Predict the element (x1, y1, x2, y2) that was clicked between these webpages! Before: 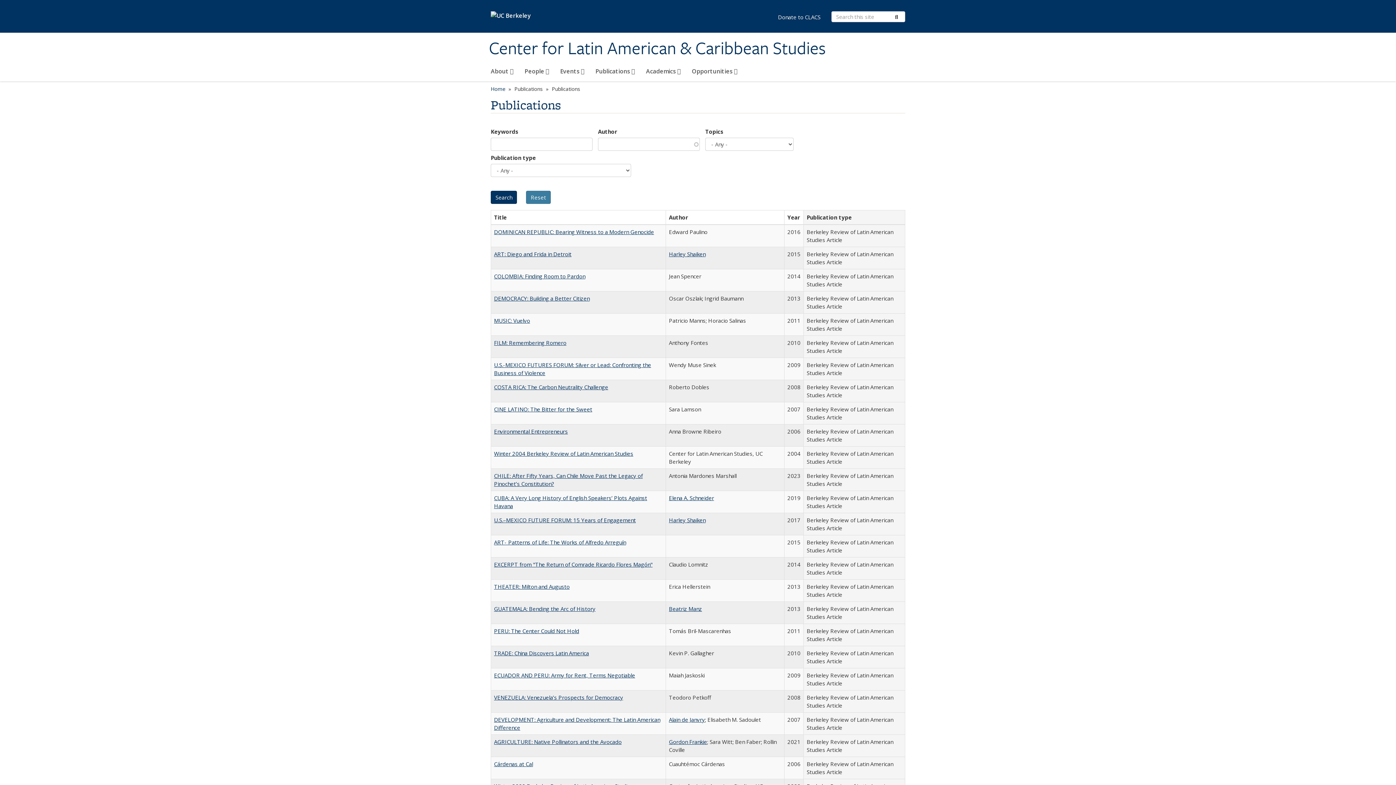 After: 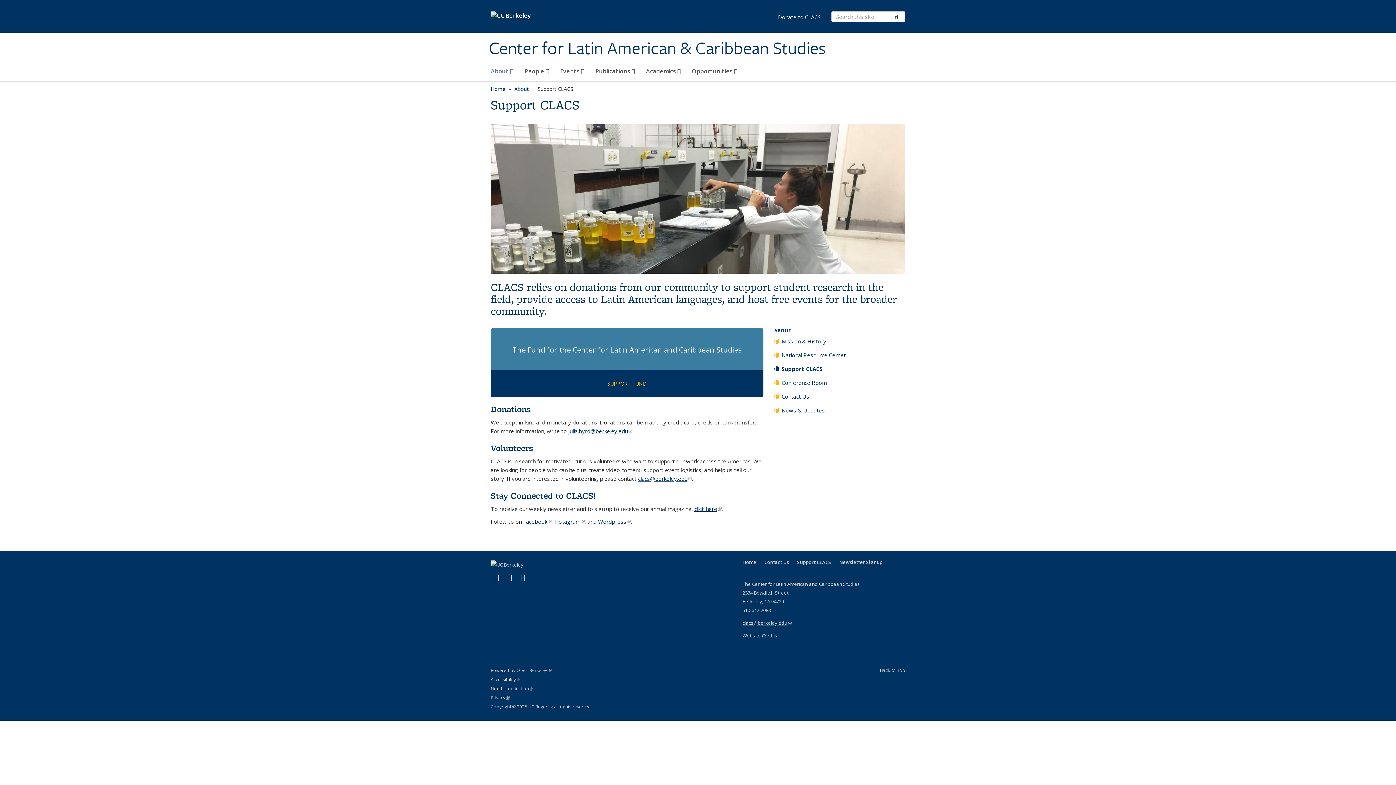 Action: label: Donate to CLACS bbox: (772, 12, 826, 21)